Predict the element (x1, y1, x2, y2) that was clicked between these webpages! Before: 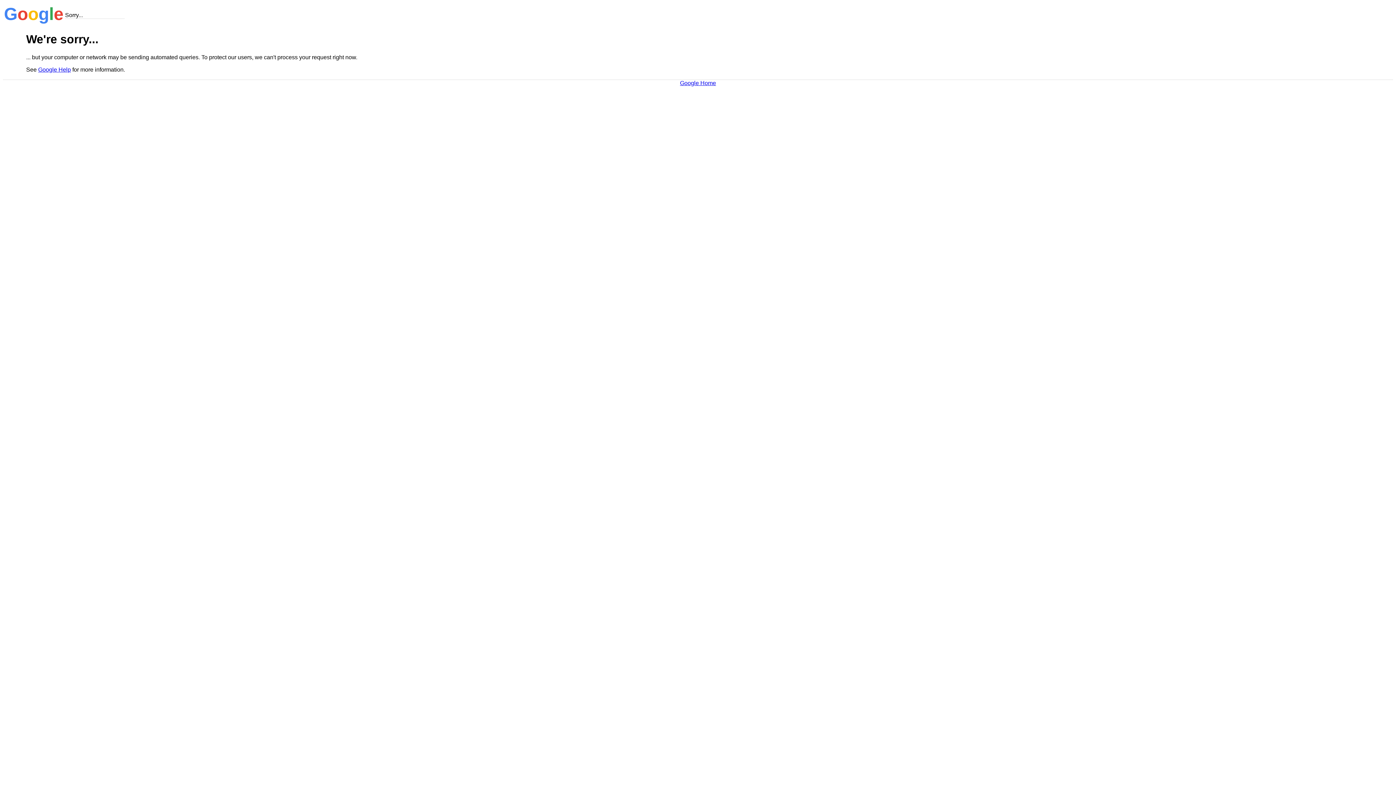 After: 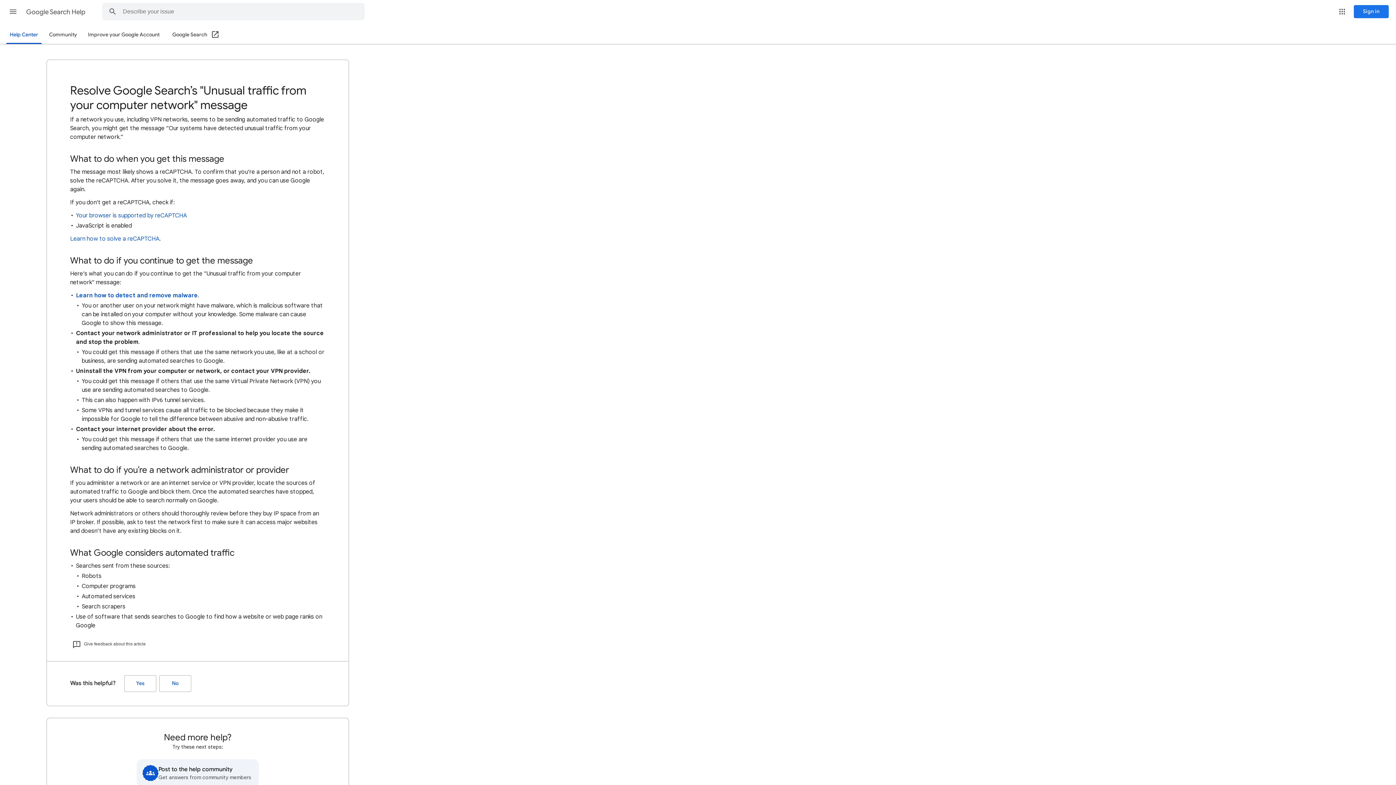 Action: bbox: (38, 66, 70, 72) label: Google Help